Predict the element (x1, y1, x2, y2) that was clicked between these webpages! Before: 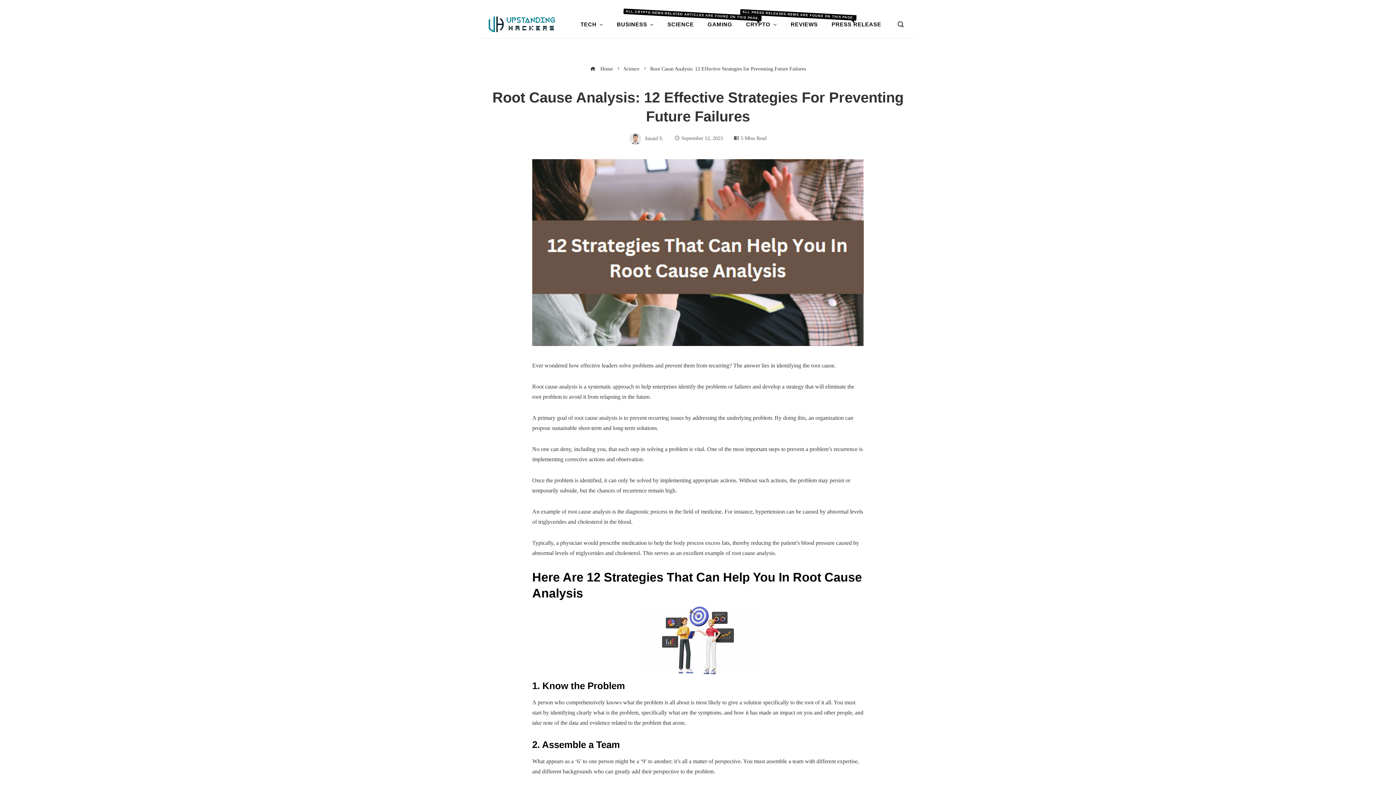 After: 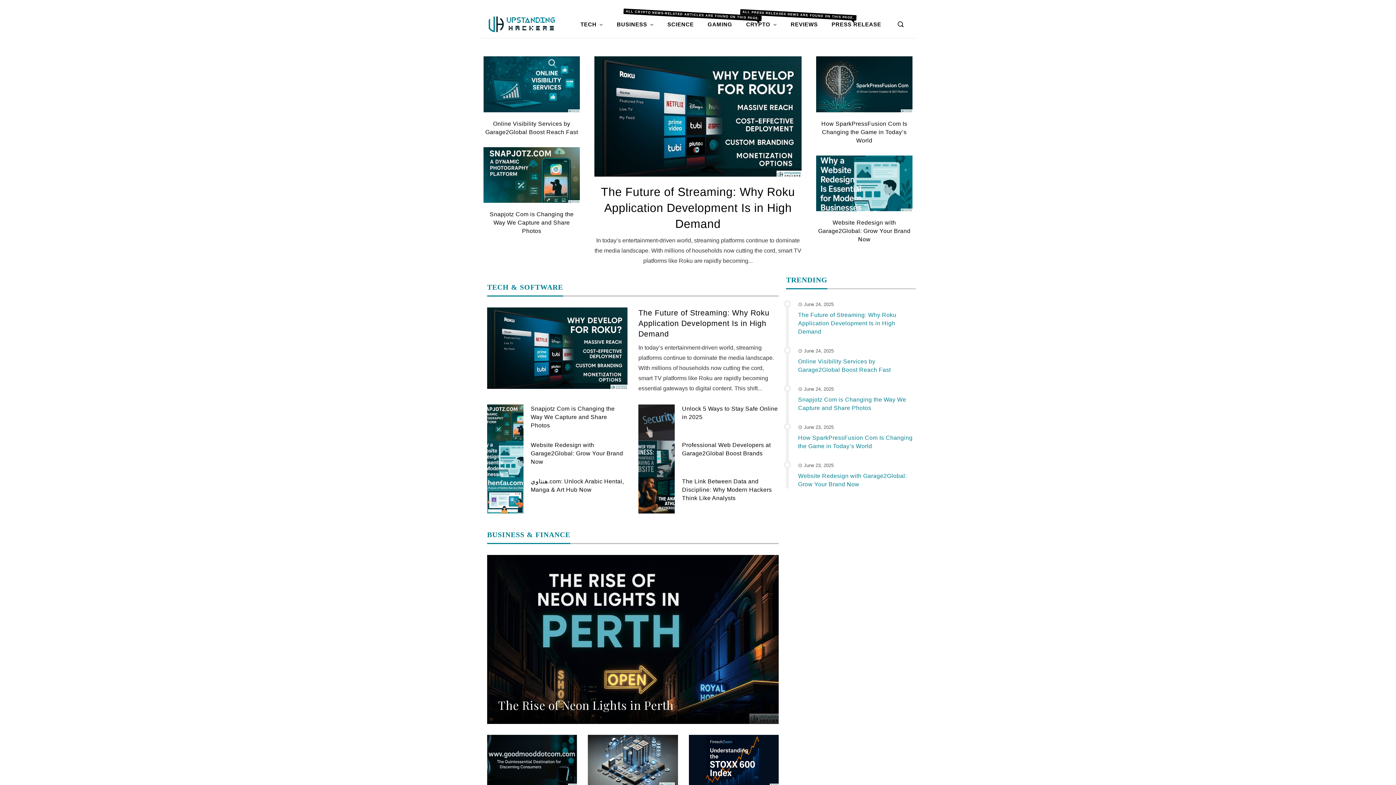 Action: bbox: (590, 65, 612, 71) label:  Home